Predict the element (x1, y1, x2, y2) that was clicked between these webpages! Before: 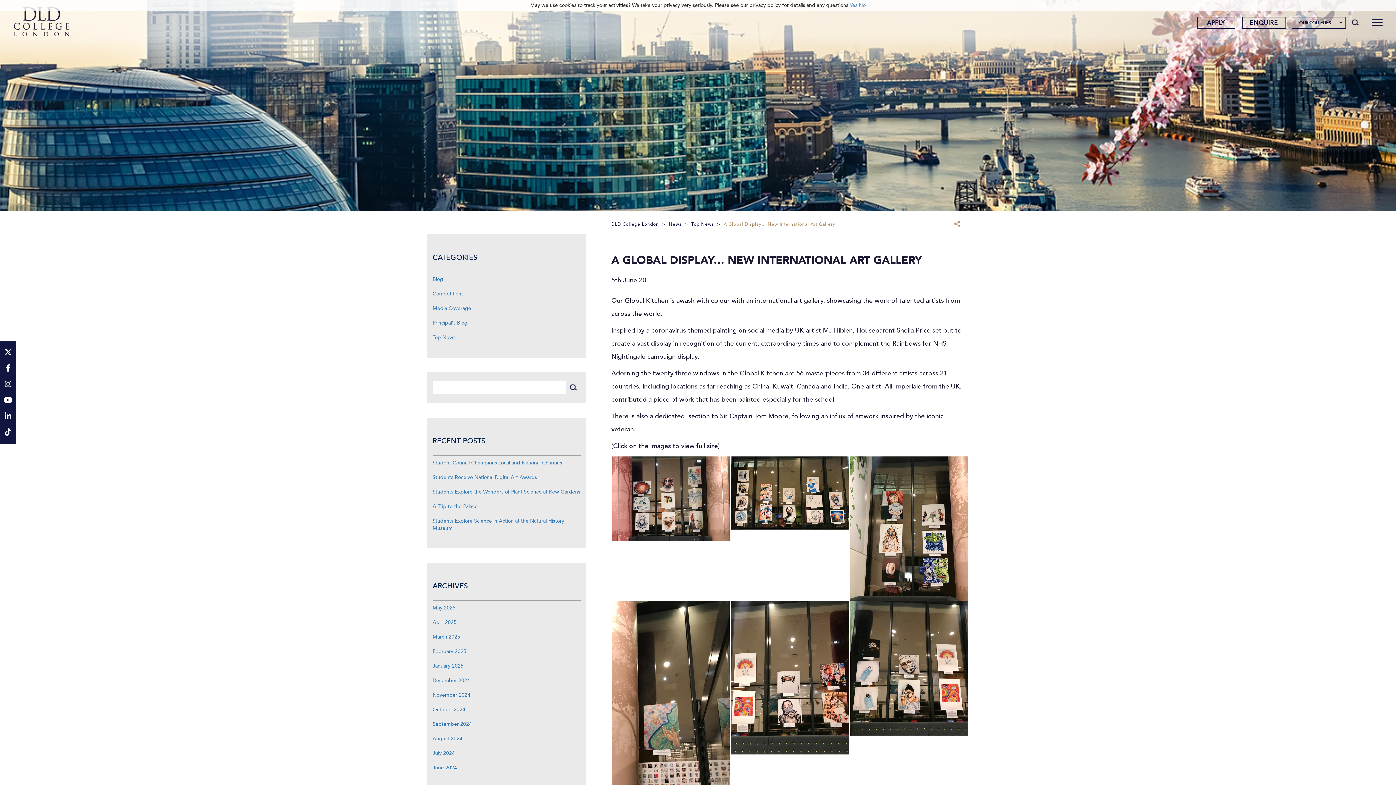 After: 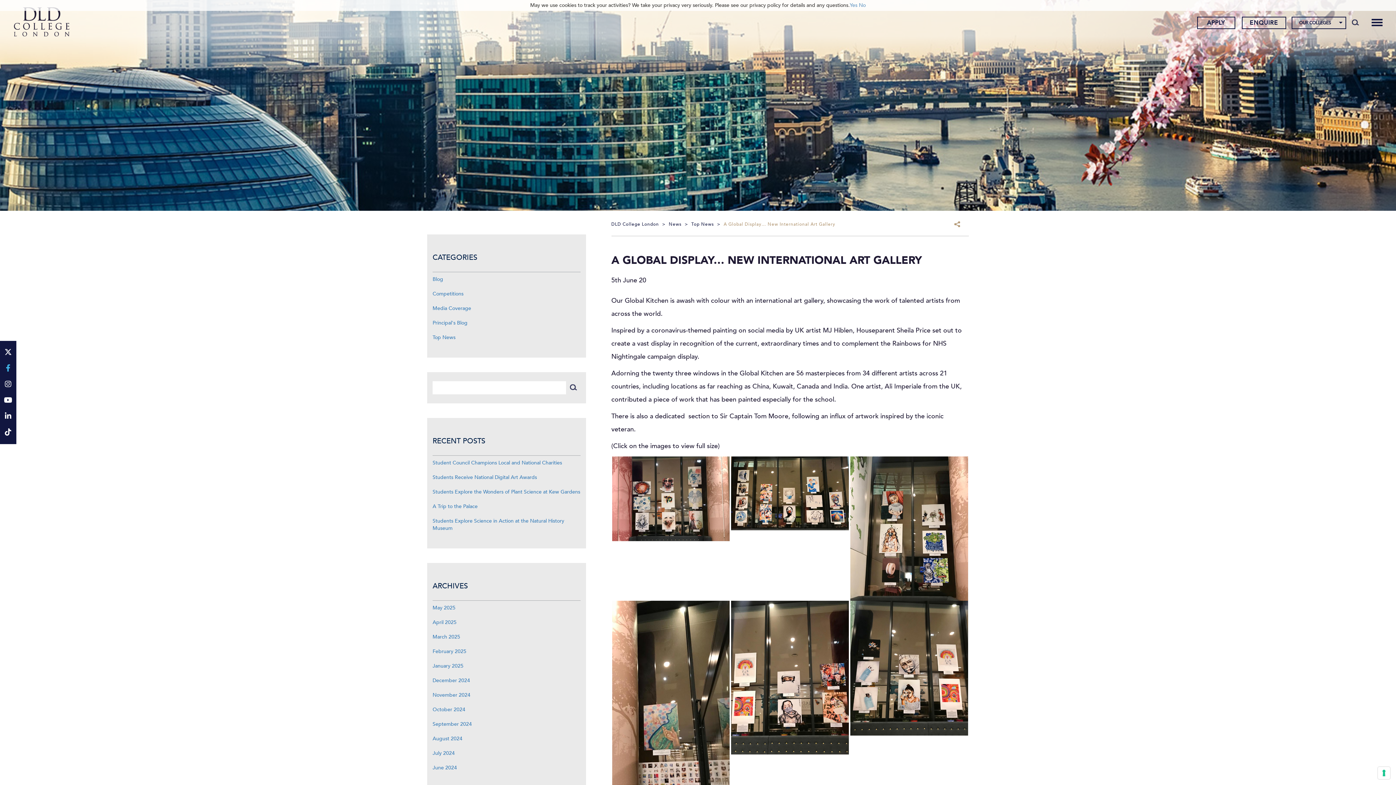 Action: label: Facebook bbox: (0, 360, 16, 376)